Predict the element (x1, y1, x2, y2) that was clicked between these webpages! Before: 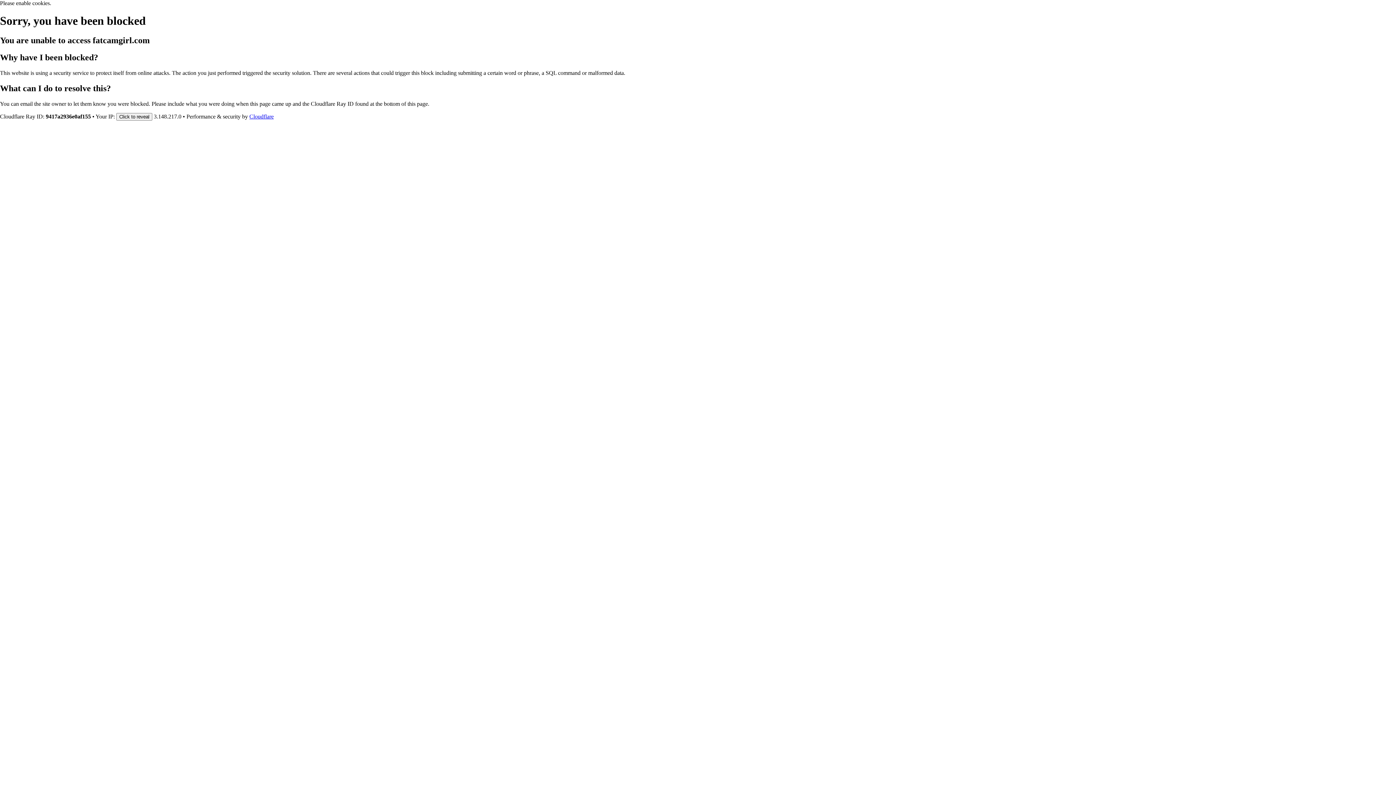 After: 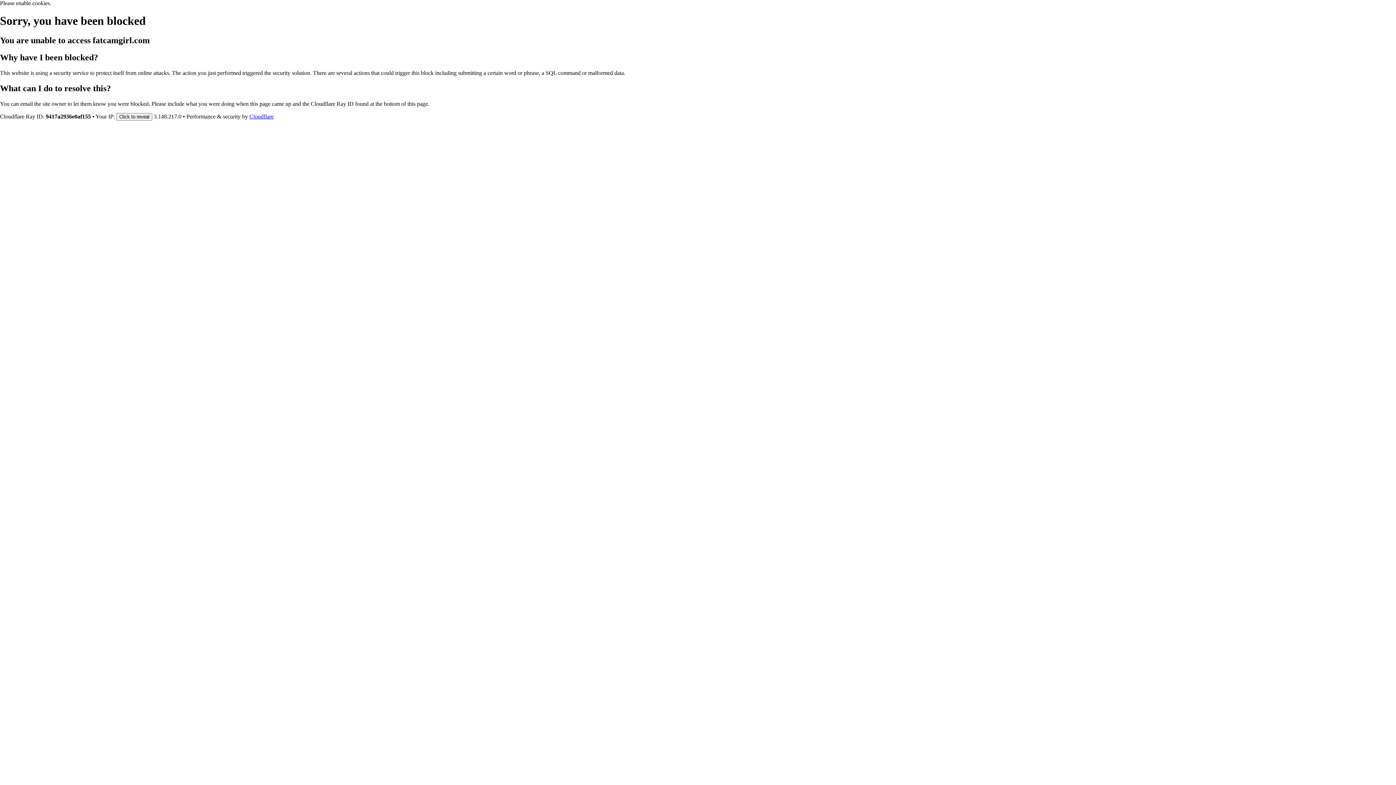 Action: label: Cloudflare bbox: (249, 113, 273, 119)